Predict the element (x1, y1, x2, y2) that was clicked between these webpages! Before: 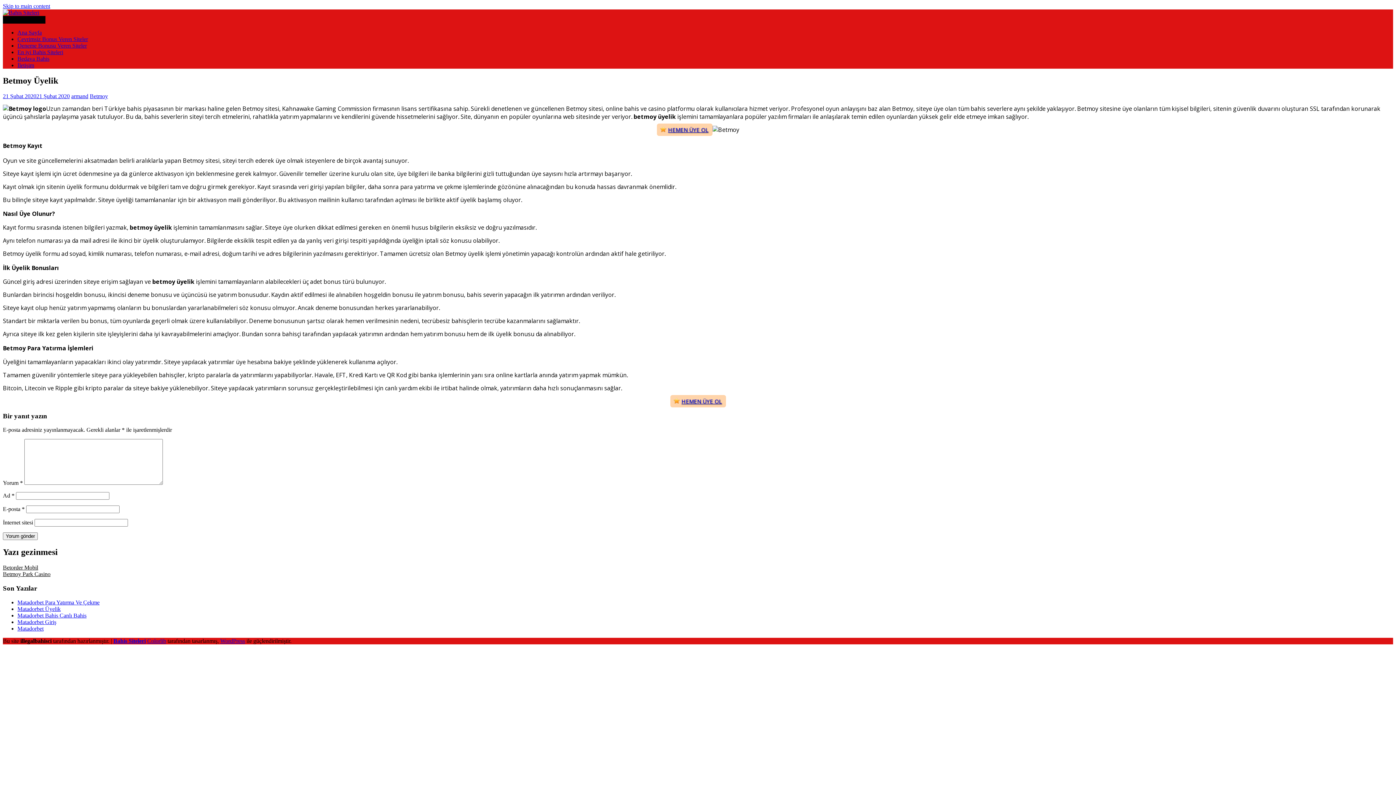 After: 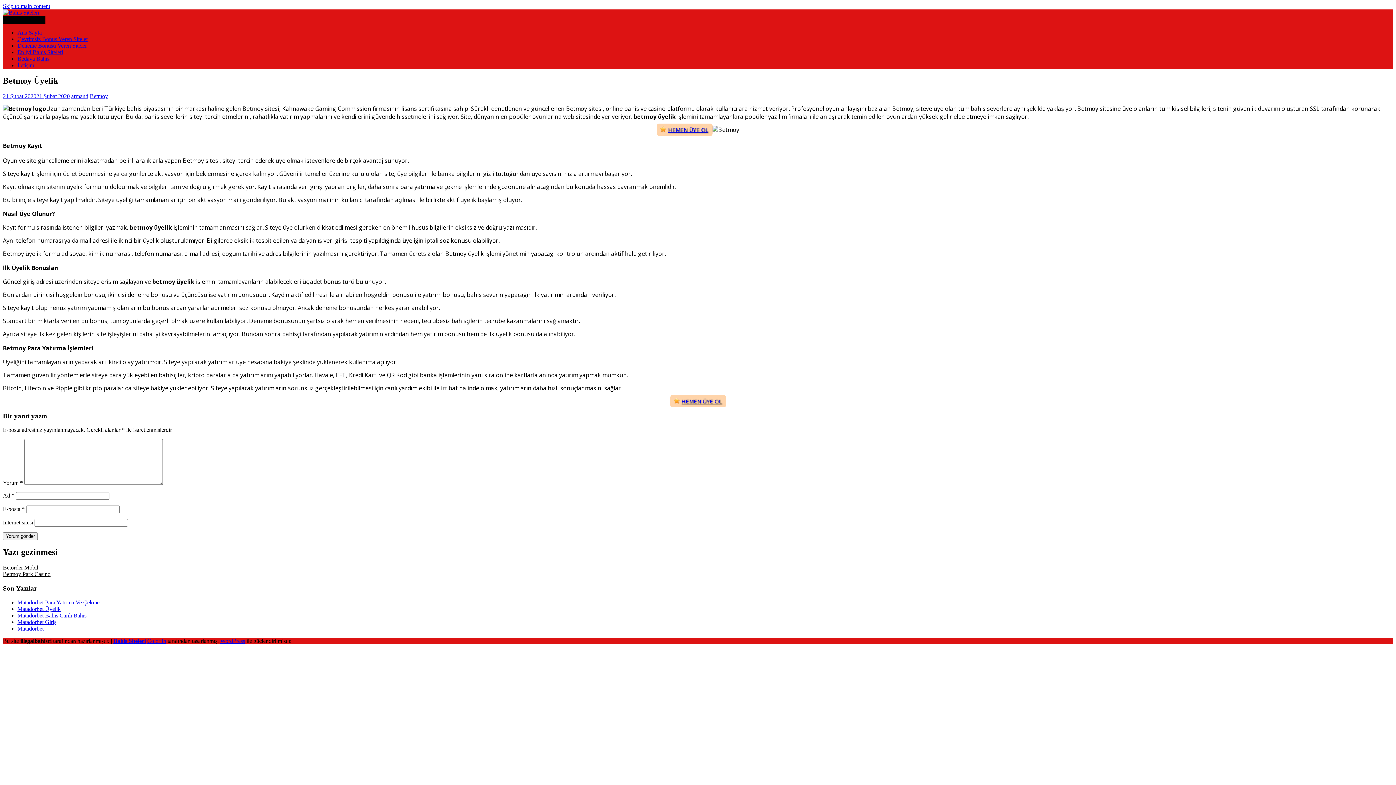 Action: bbox: (681, 397, 722, 405) label: HEMEN ÜYE OL